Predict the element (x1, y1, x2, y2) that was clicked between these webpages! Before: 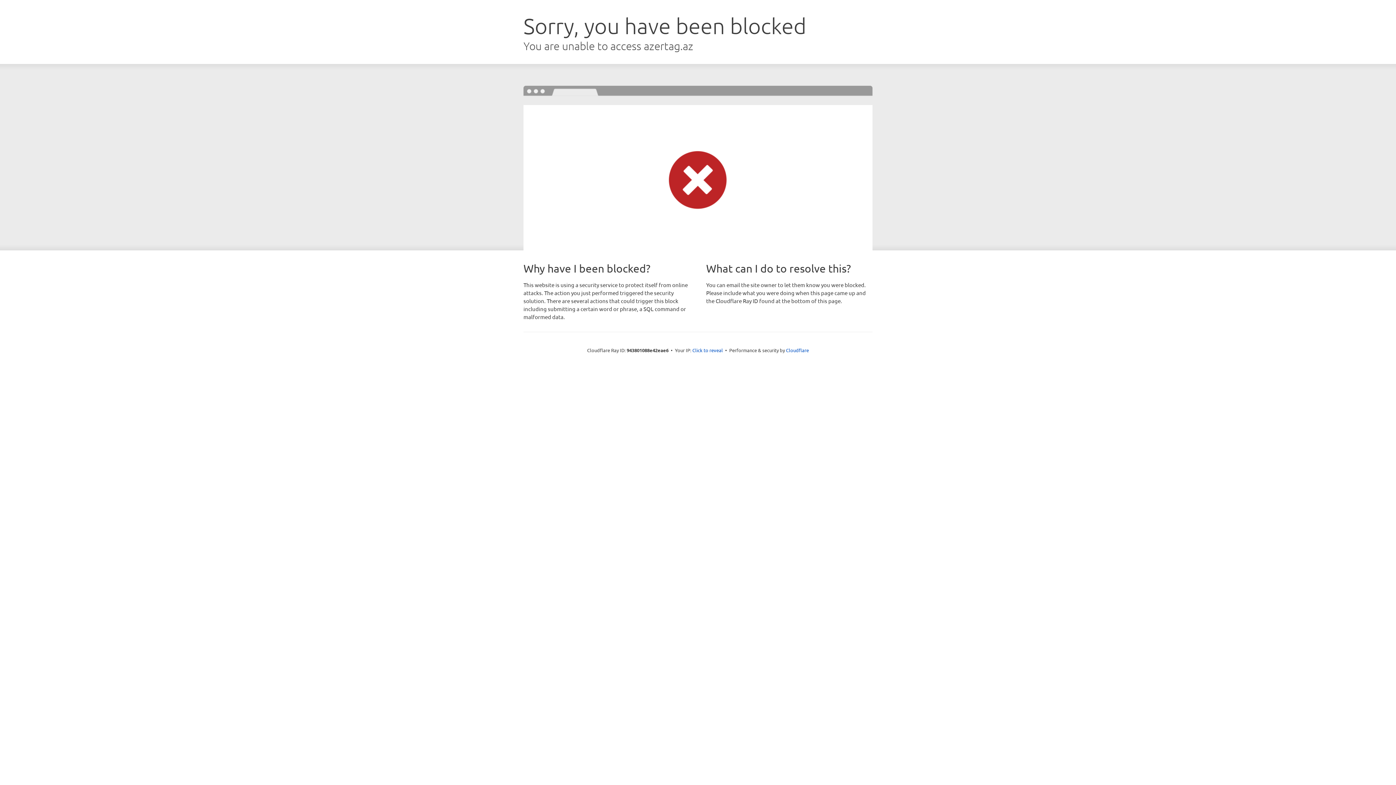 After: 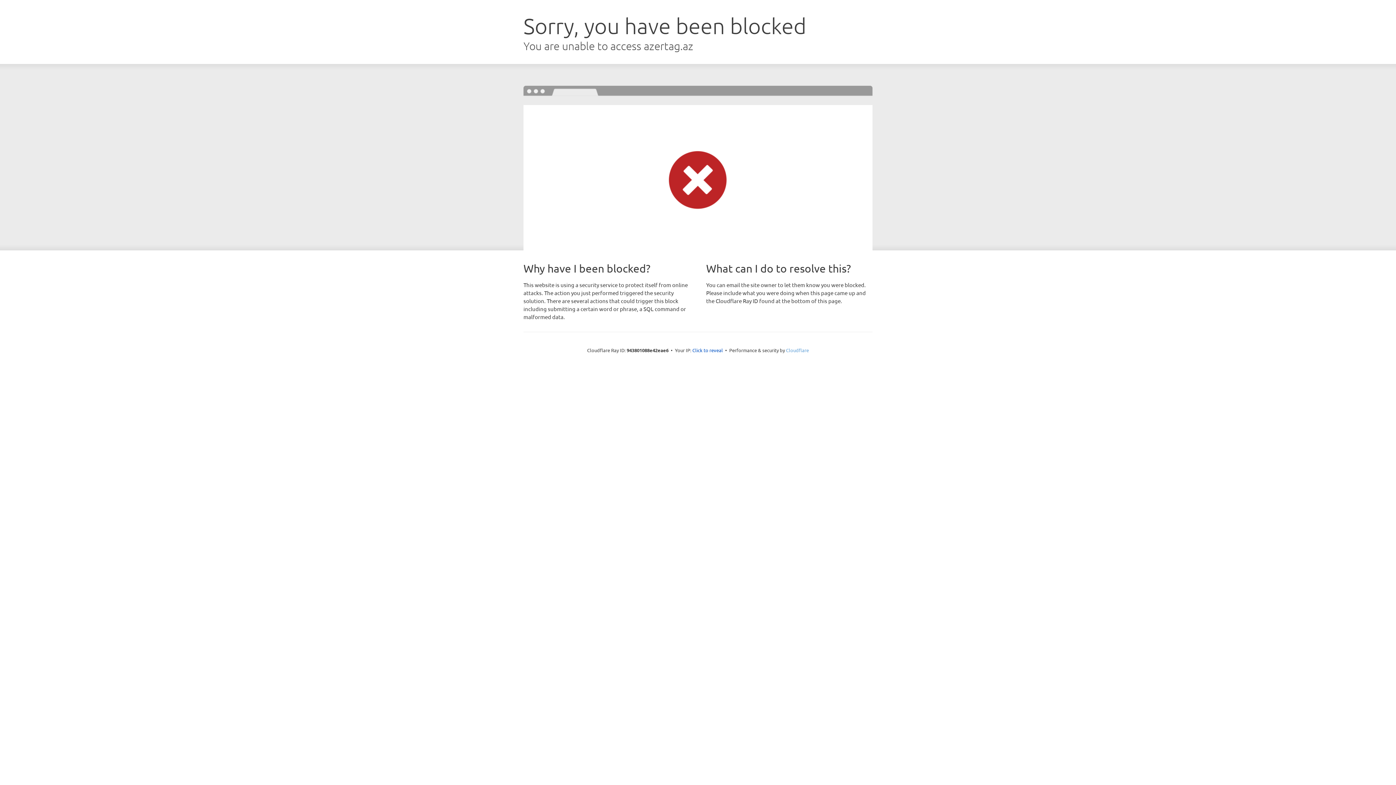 Action: label: Cloudflare bbox: (786, 347, 809, 353)